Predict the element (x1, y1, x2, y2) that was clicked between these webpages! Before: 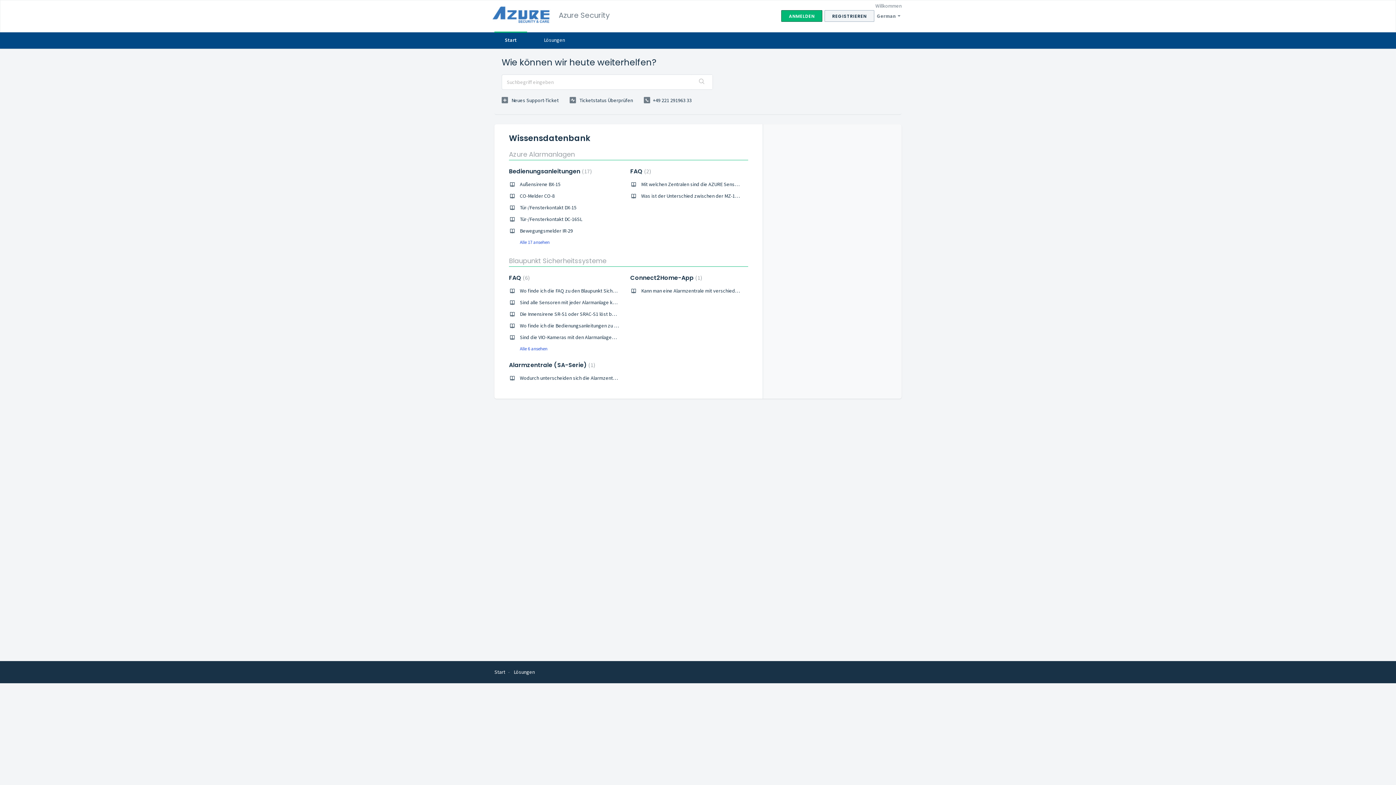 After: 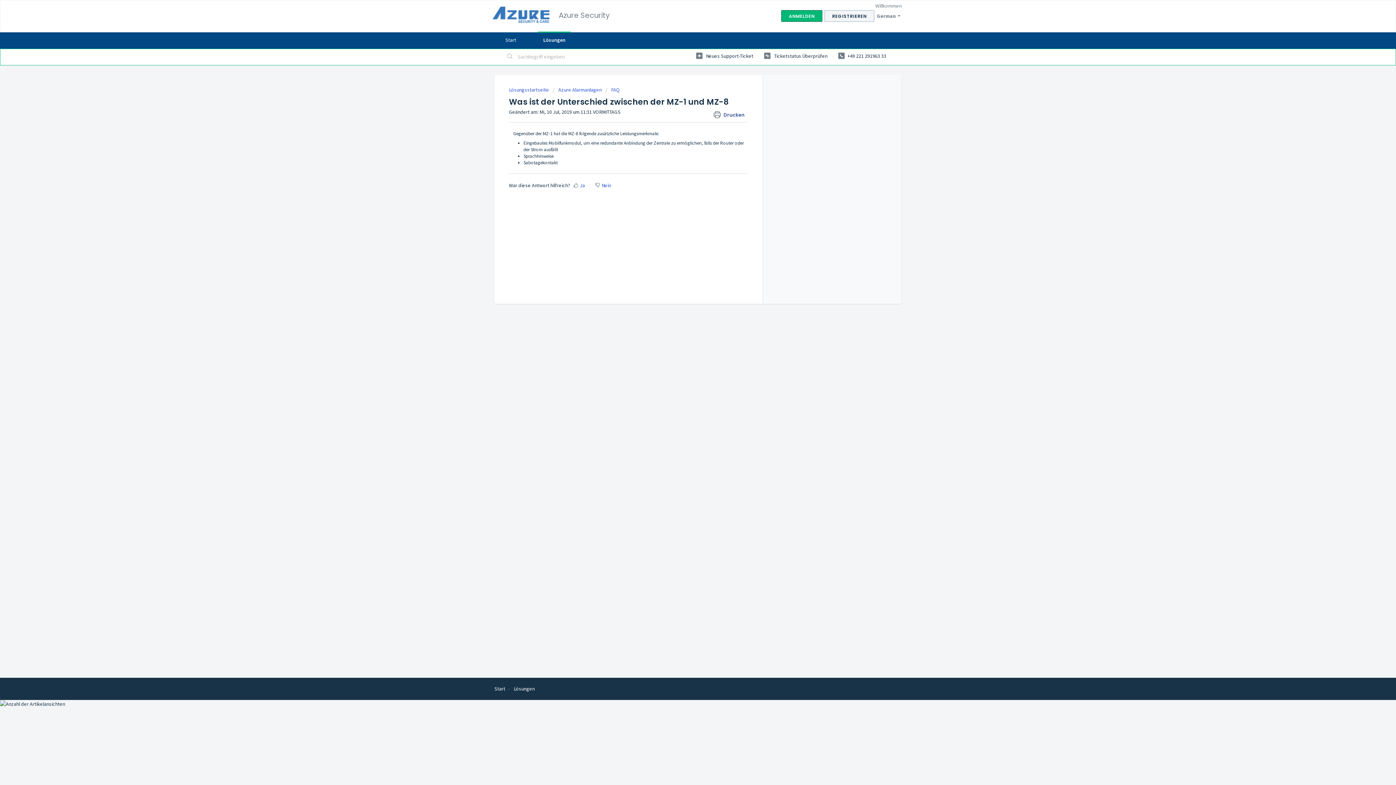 Action: label: Was ist der Unterschied zwischen der MZ-1 und MZ-8 bbox: (641, 192, 755, 199)